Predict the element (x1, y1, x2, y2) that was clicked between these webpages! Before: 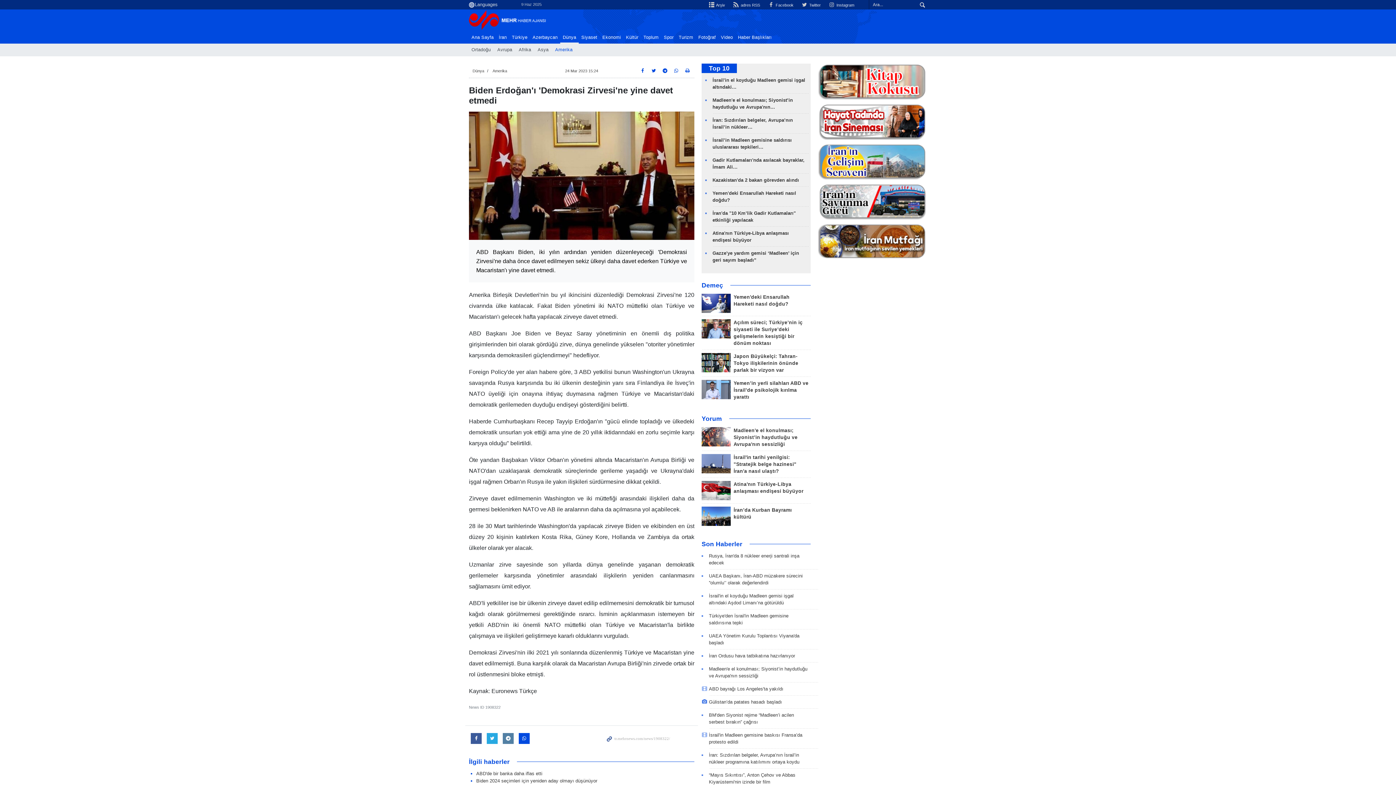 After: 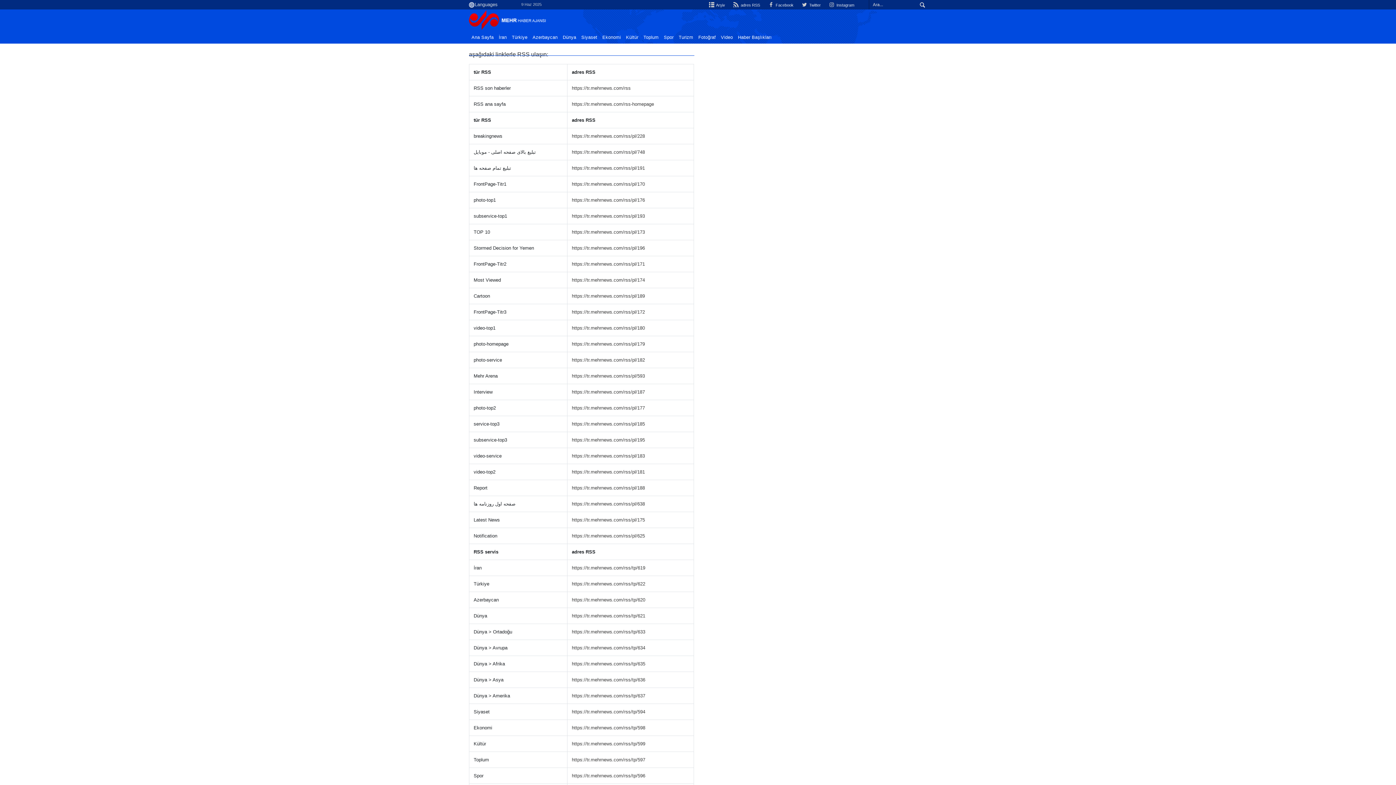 Action: bbox: (732, 2, 760, 7) label:  adres RSS